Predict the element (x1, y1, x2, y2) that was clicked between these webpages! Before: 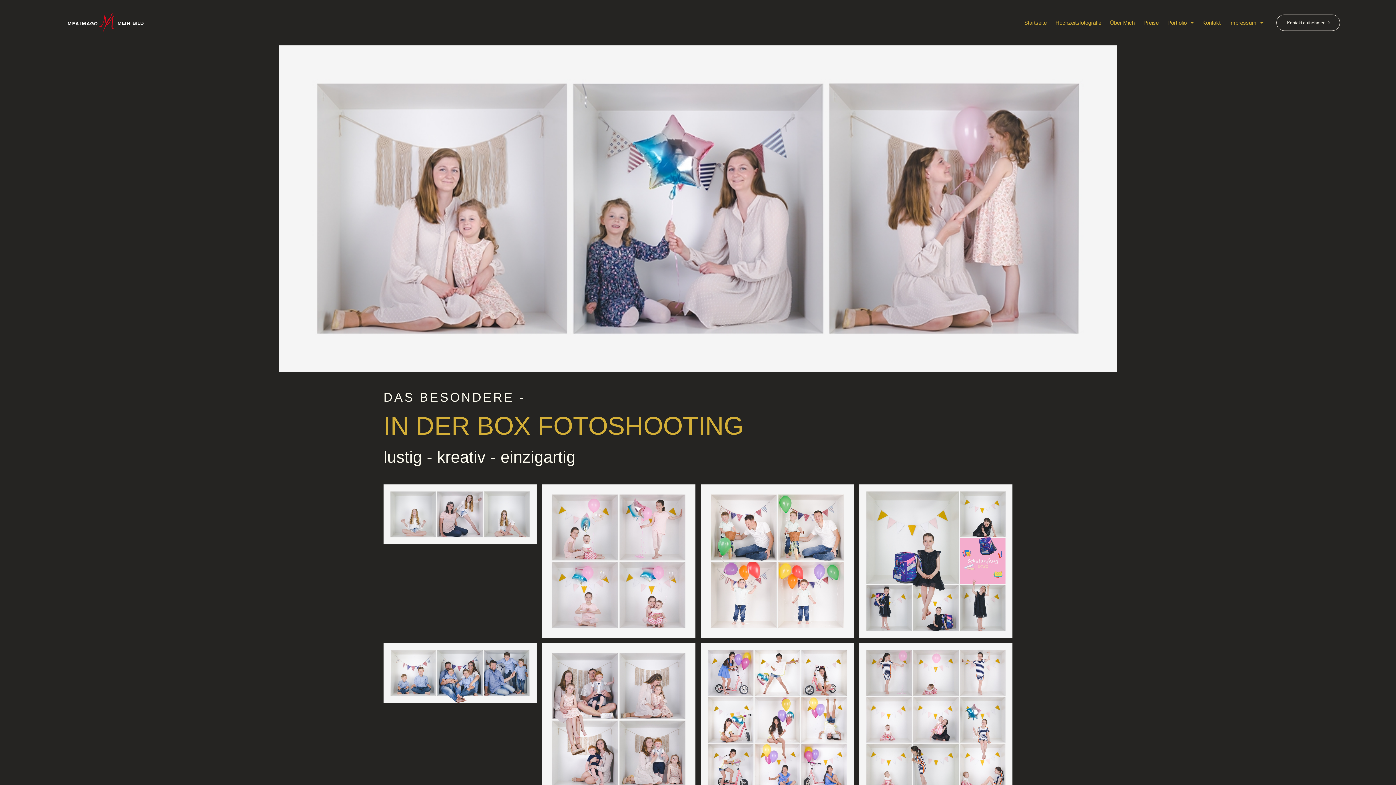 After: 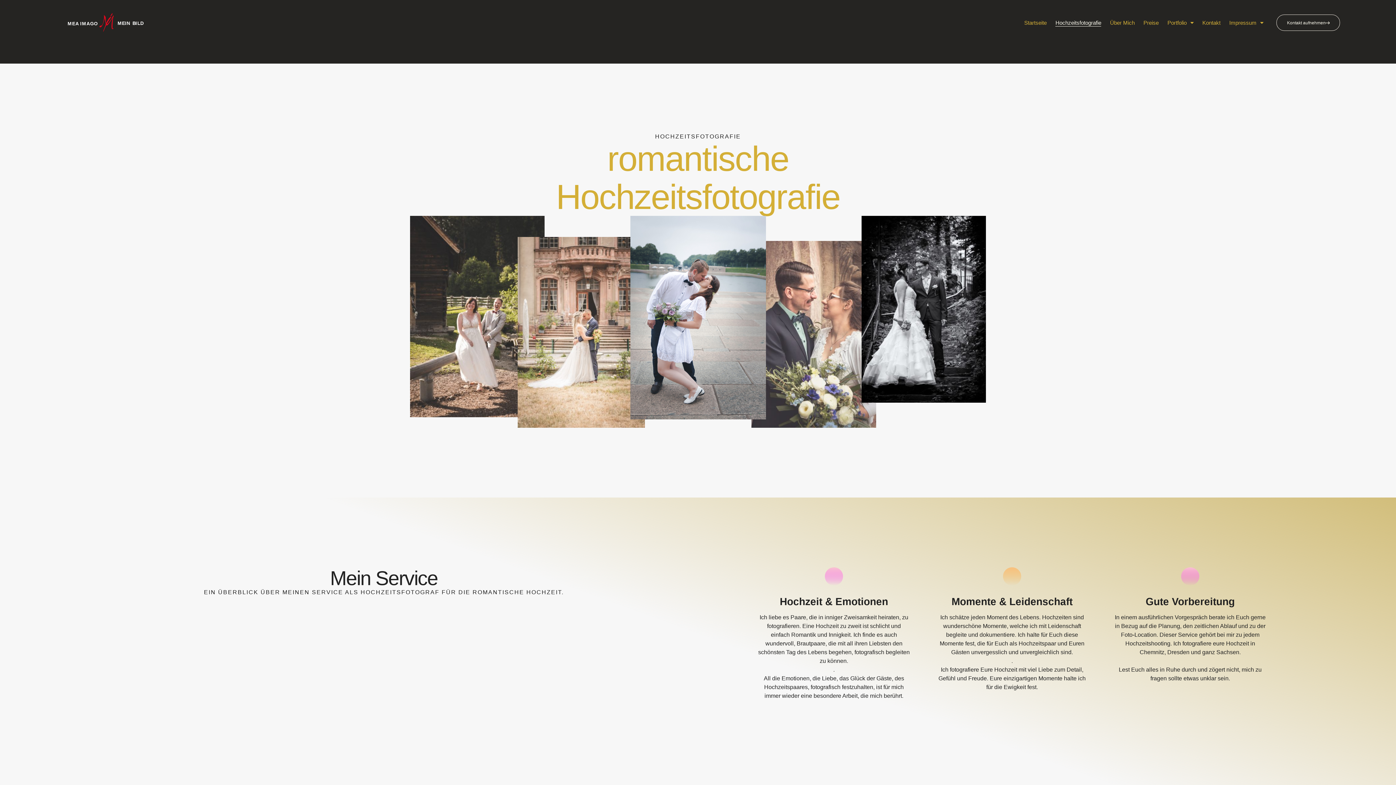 Action: bbox: (1055, 18, 1101, 26) label: Hochzeitsfotografie